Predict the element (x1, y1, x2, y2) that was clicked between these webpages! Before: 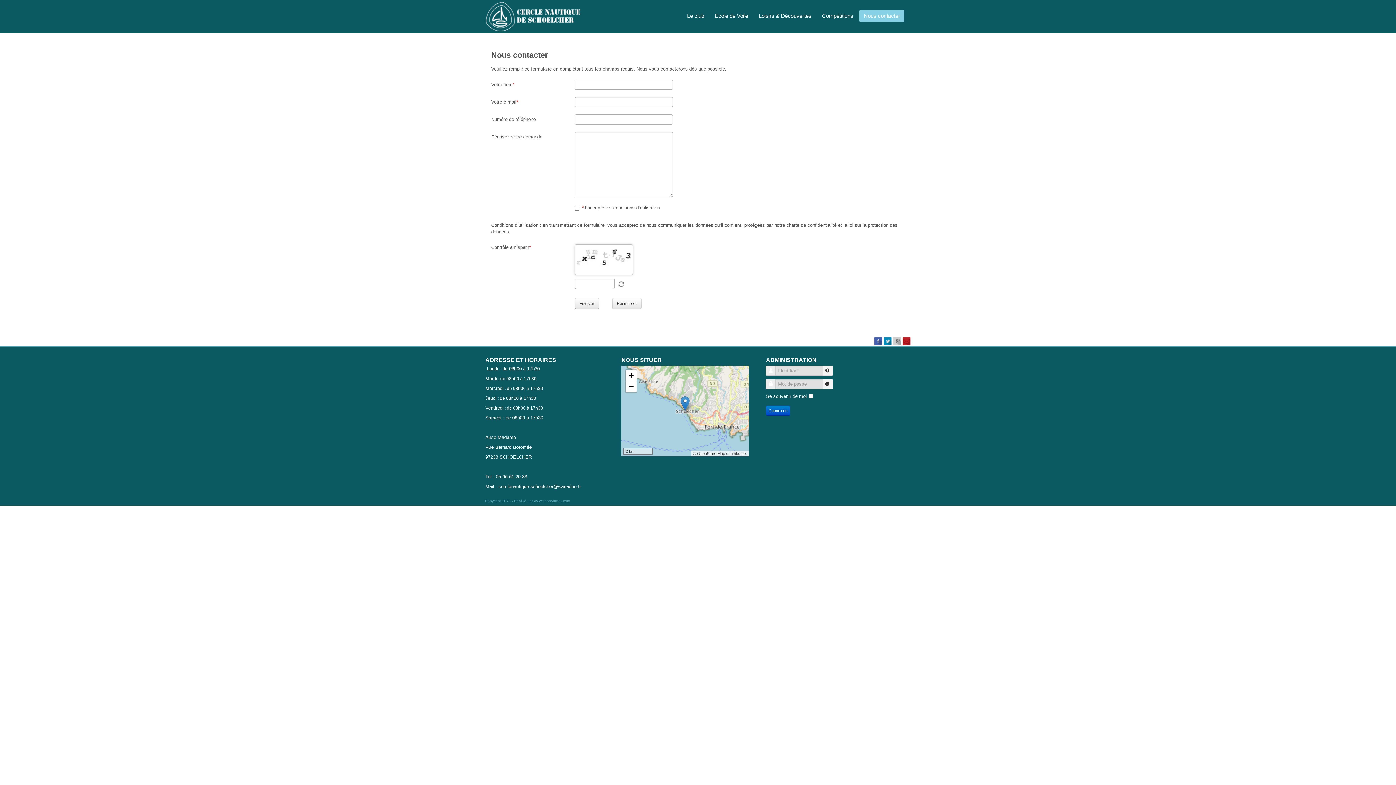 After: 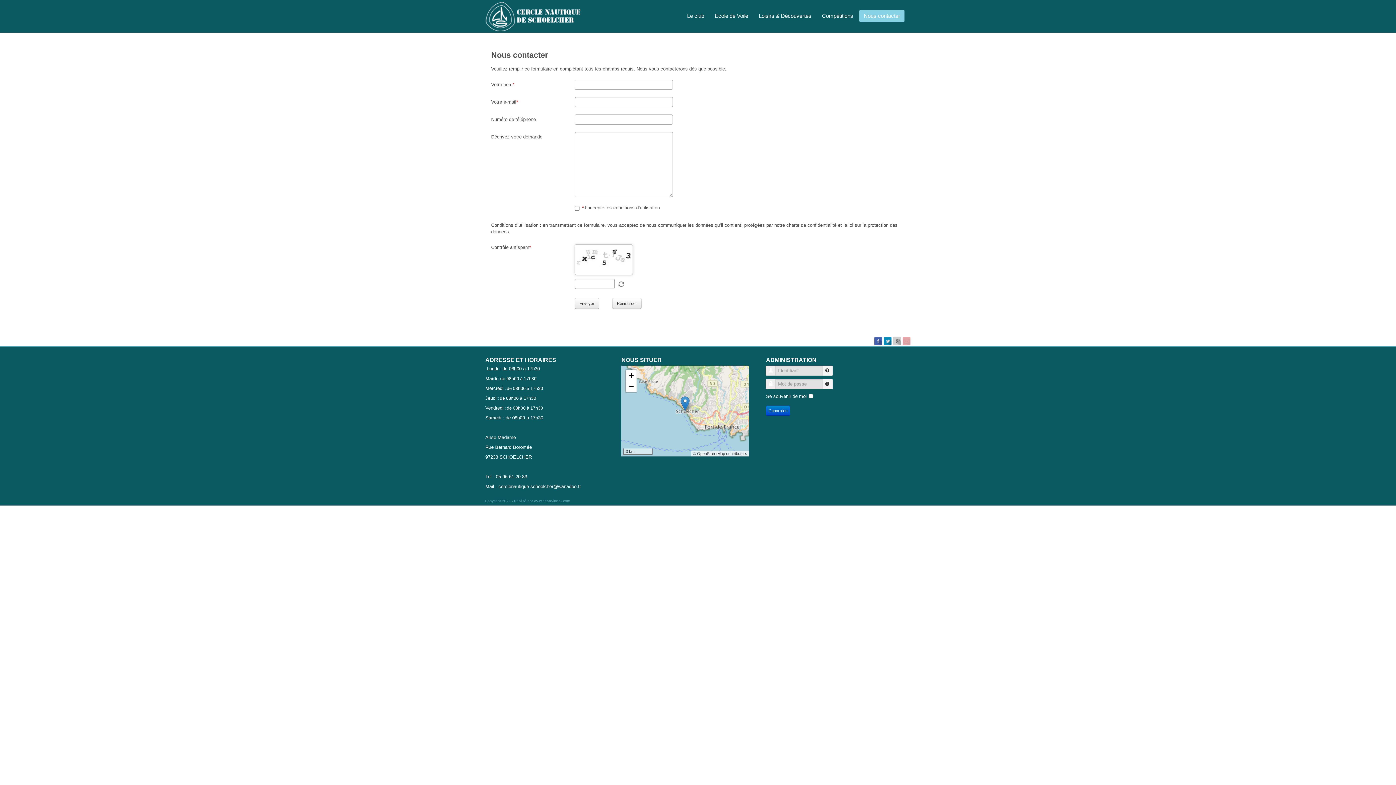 Action: bbox: (902, 337, 910, 343)